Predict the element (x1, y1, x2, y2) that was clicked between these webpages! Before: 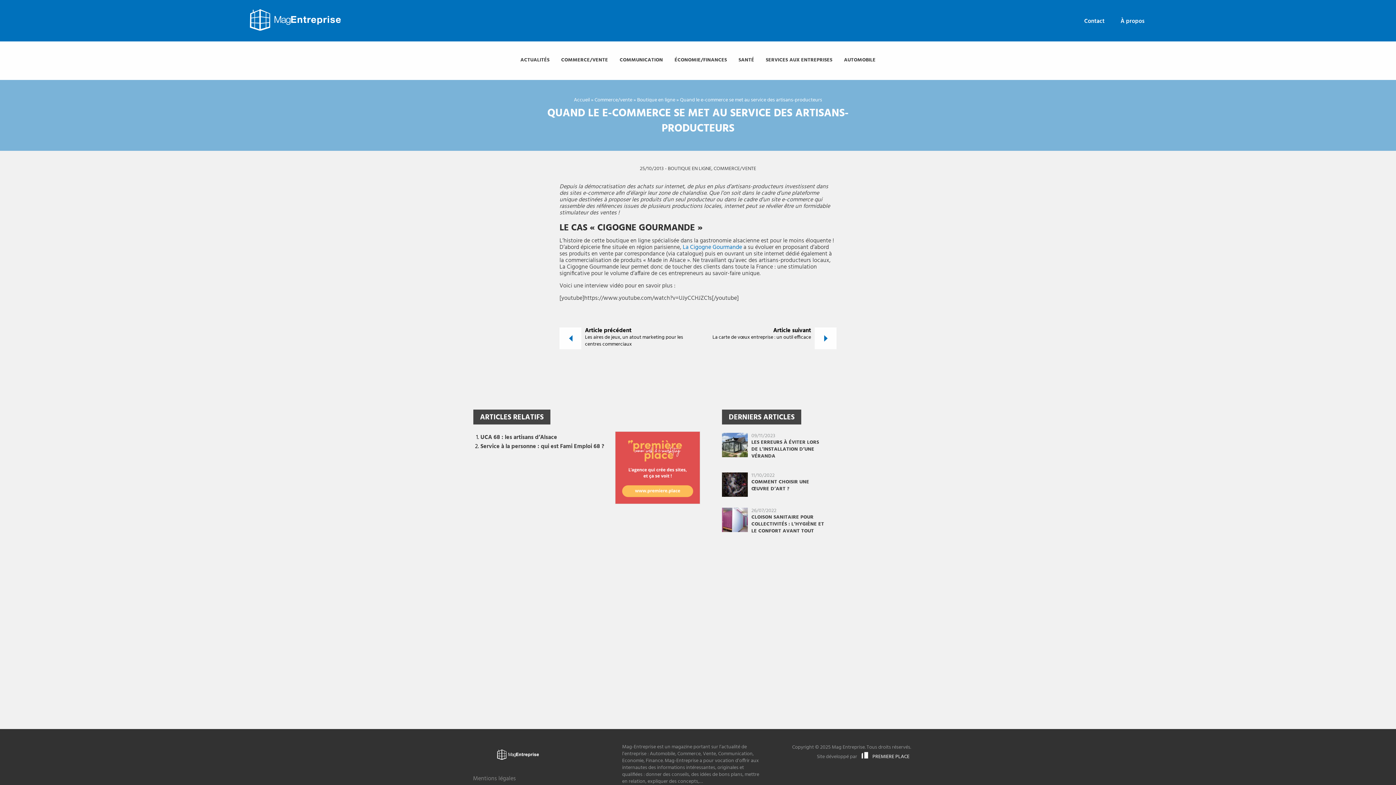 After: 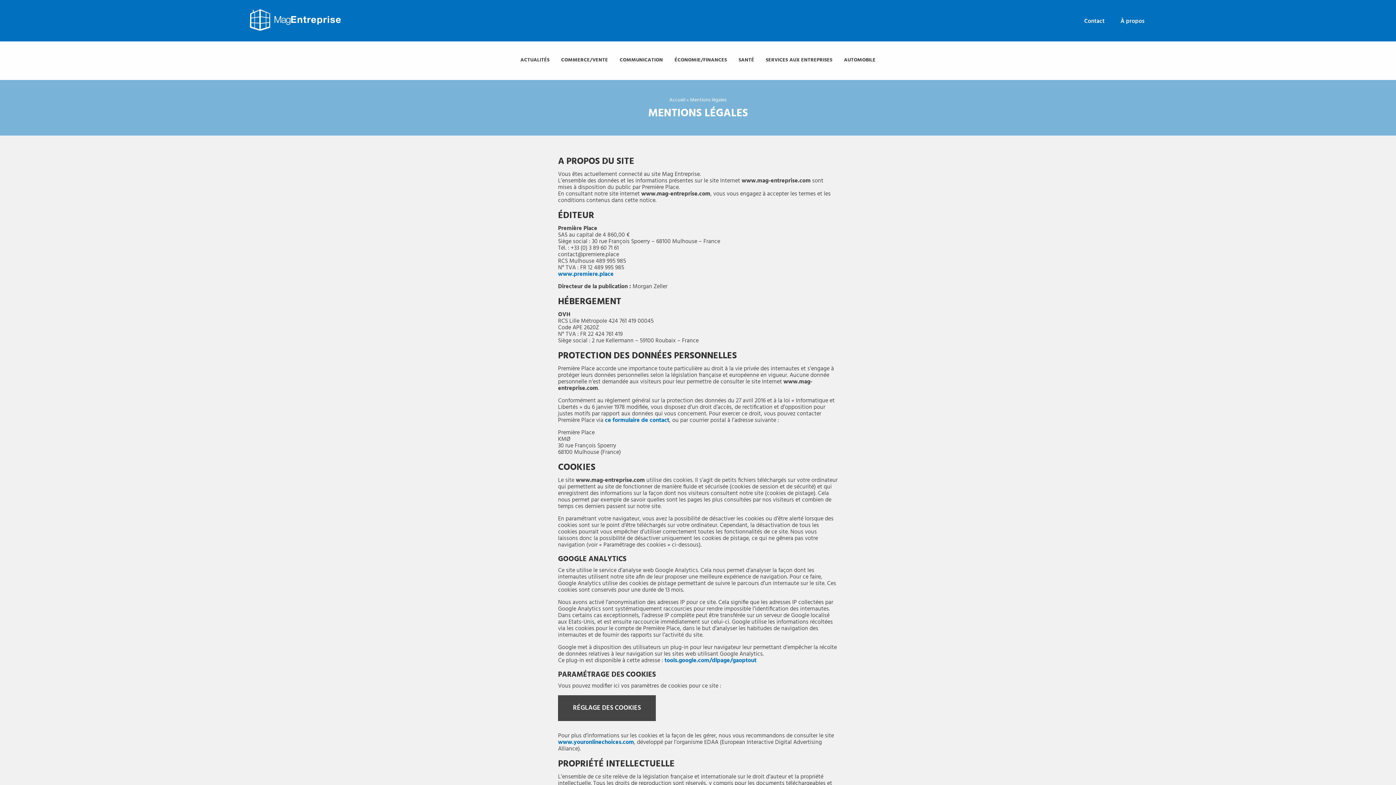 Action: bbox: (472, 775, 611, 785) label: Mentions légales